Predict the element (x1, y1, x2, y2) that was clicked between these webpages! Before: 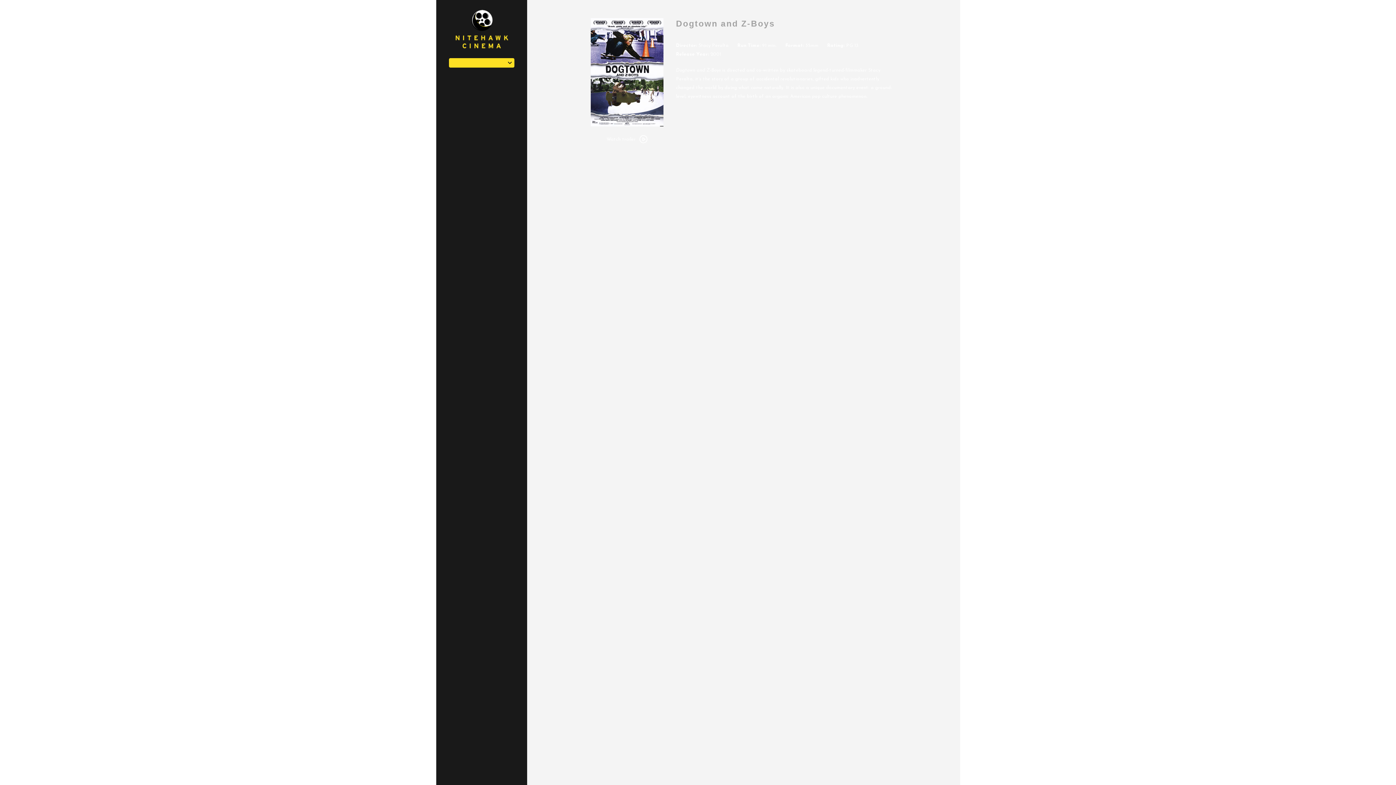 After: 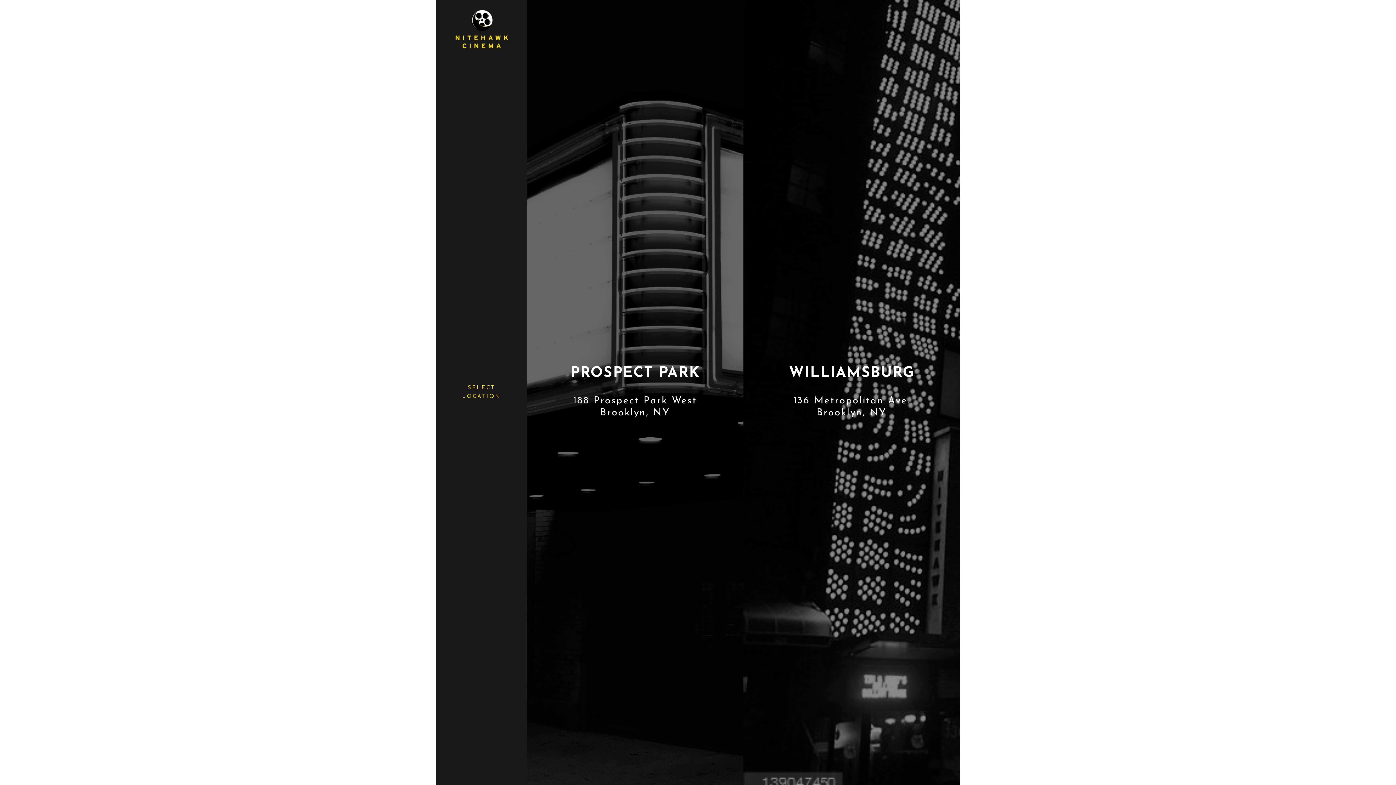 Action: bbox: (443, 7, 519, 50)